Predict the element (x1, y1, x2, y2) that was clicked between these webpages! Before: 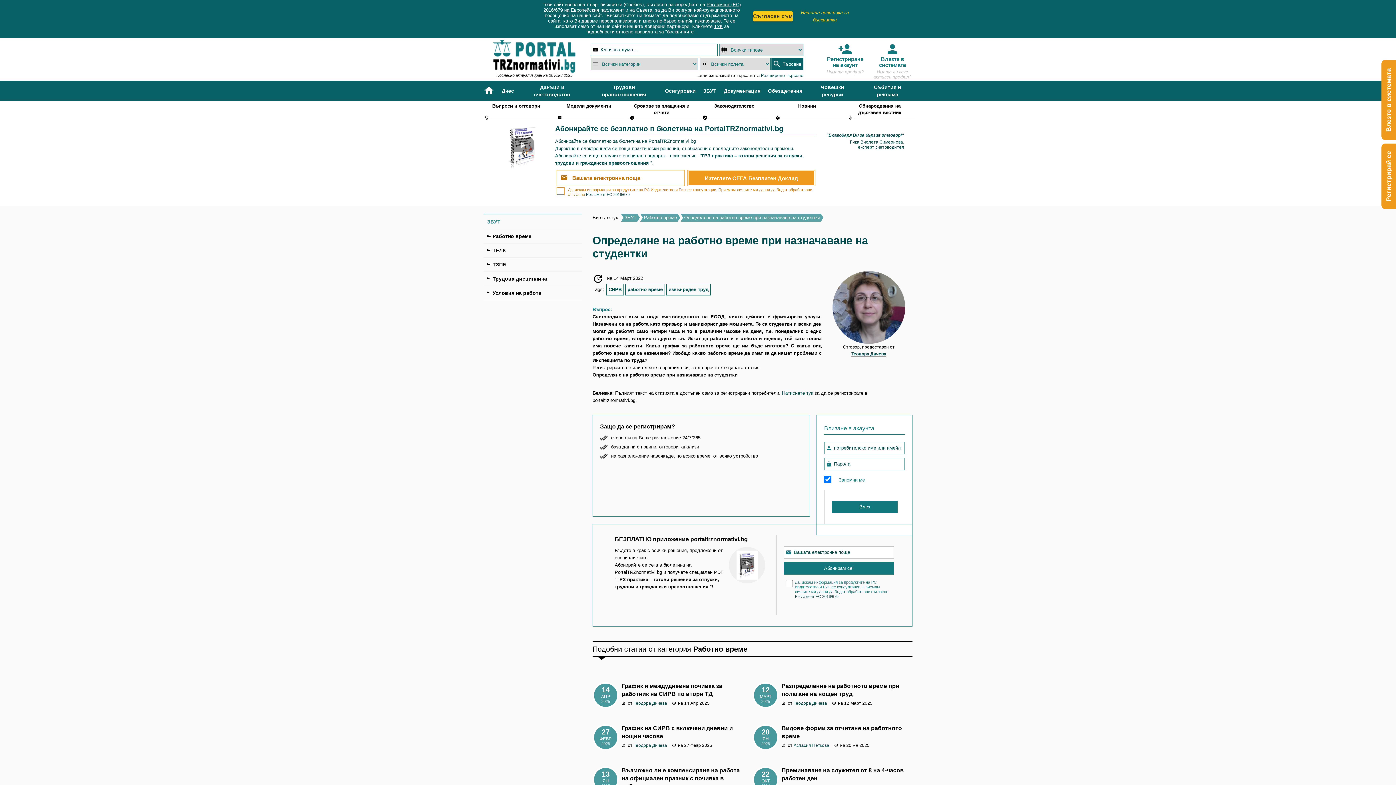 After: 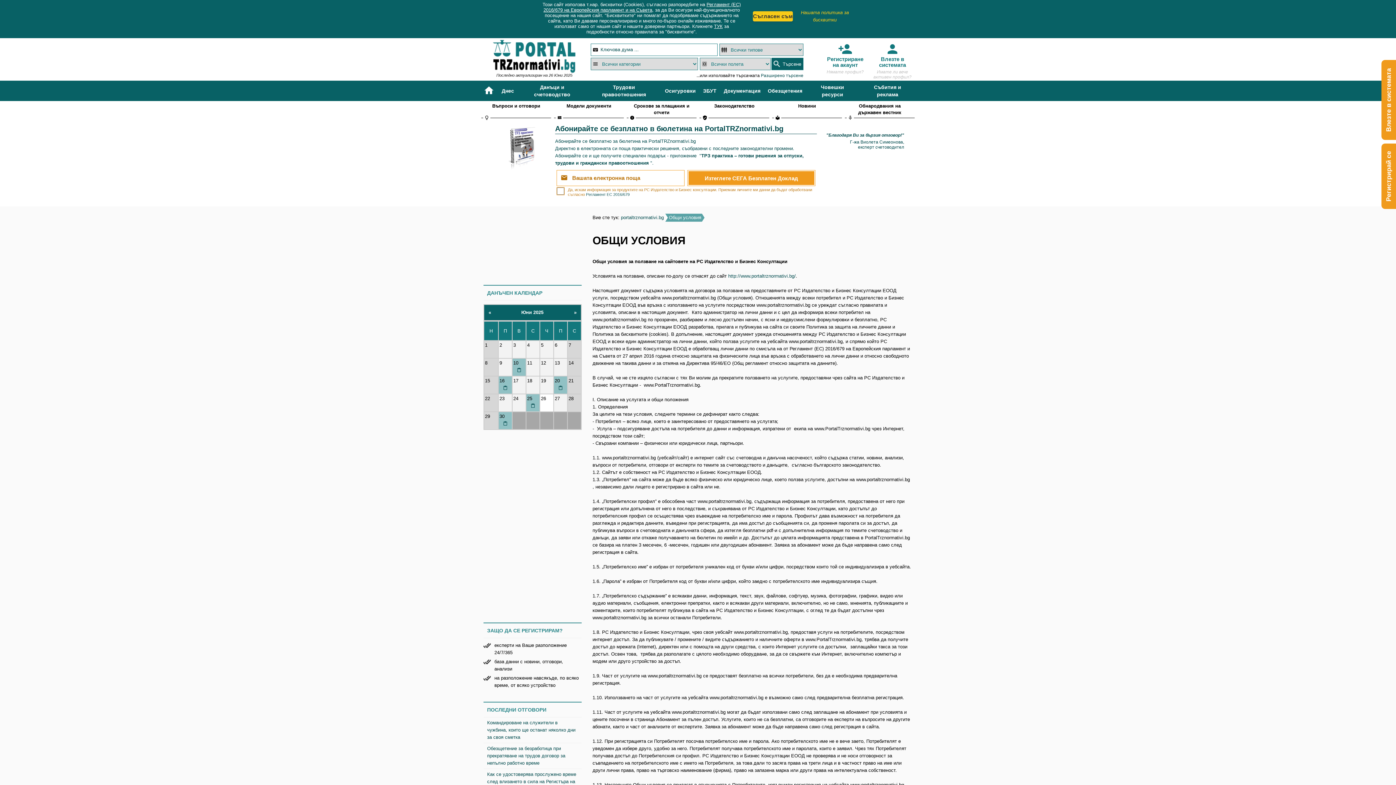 Action: bbox: (714, 23, 722, 29) label: ТУК